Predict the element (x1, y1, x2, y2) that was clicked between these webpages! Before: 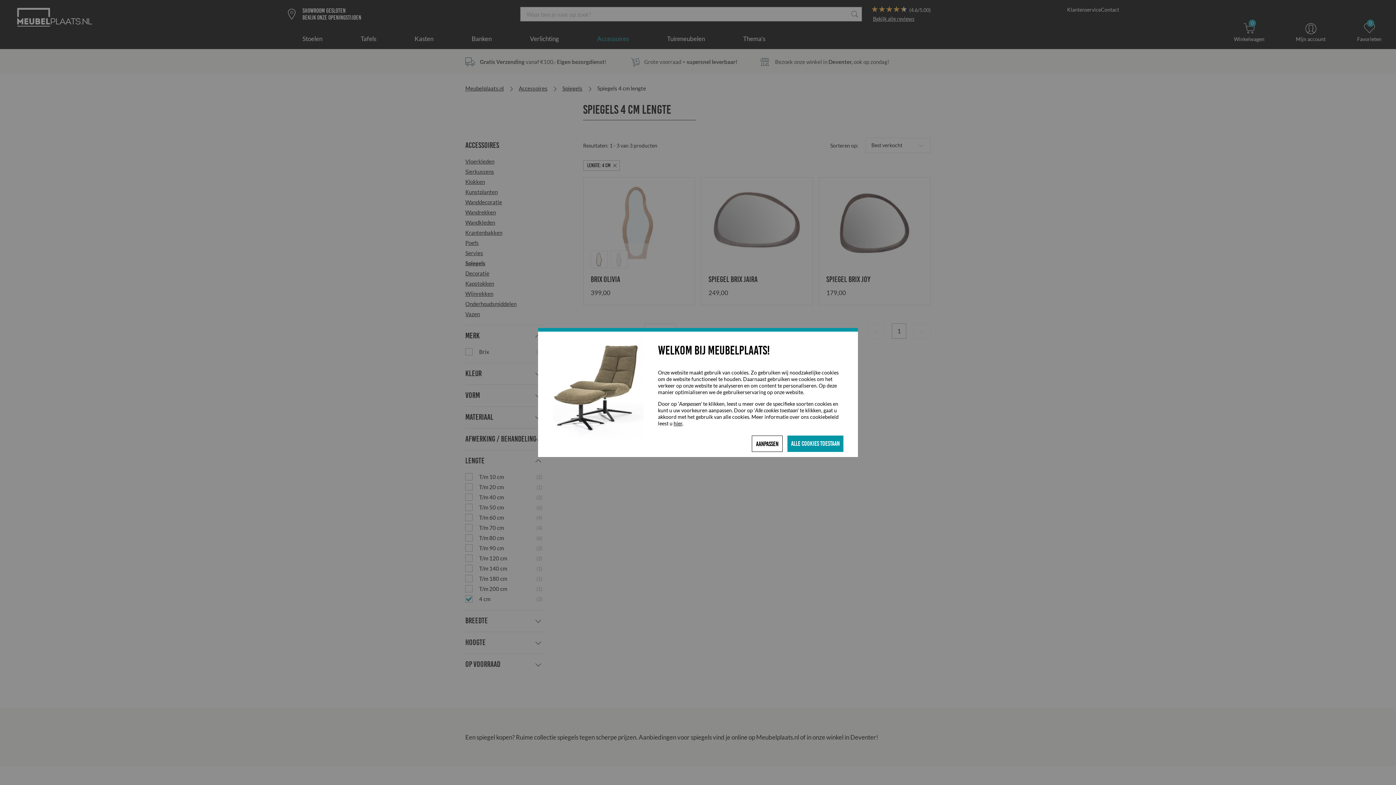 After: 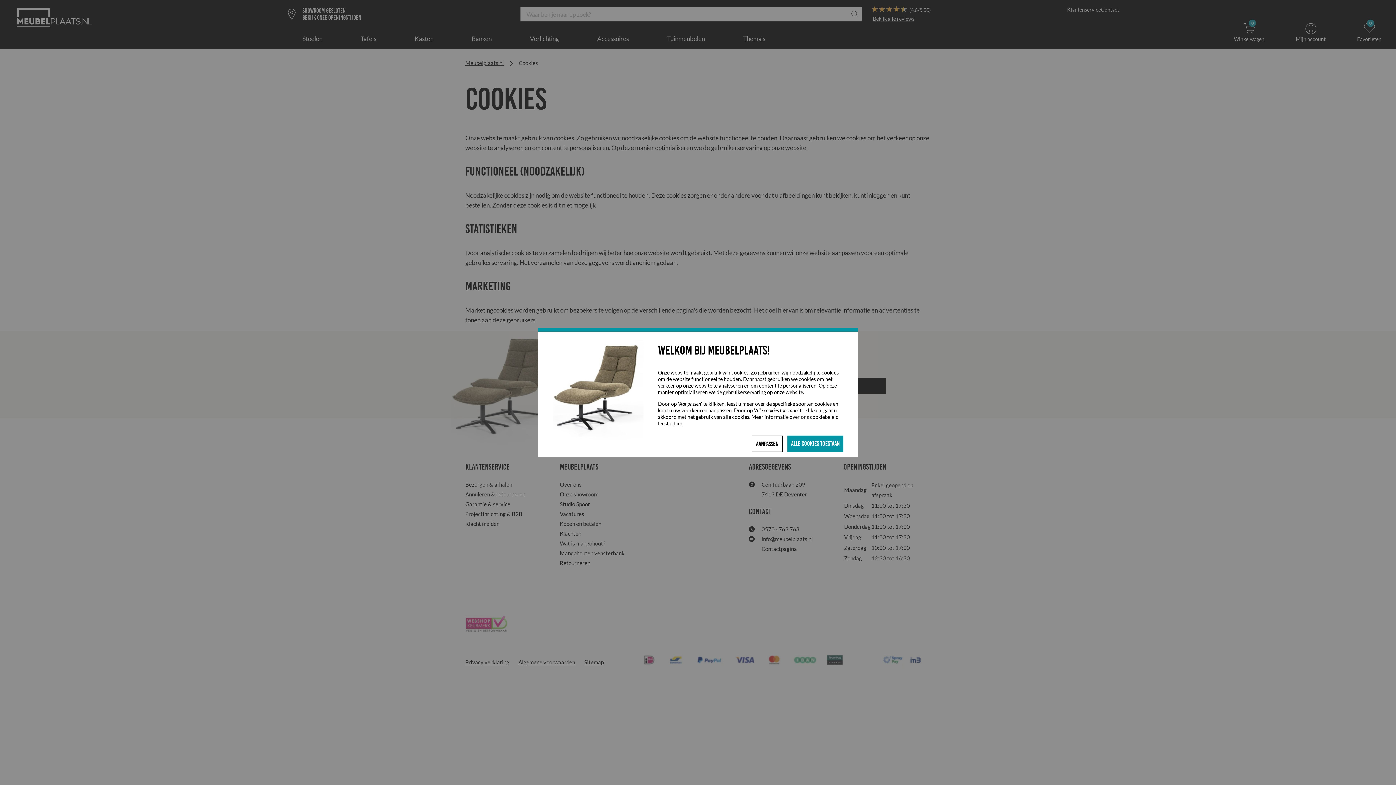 Action: bbox: (673, 420, 682, 426) label: hier